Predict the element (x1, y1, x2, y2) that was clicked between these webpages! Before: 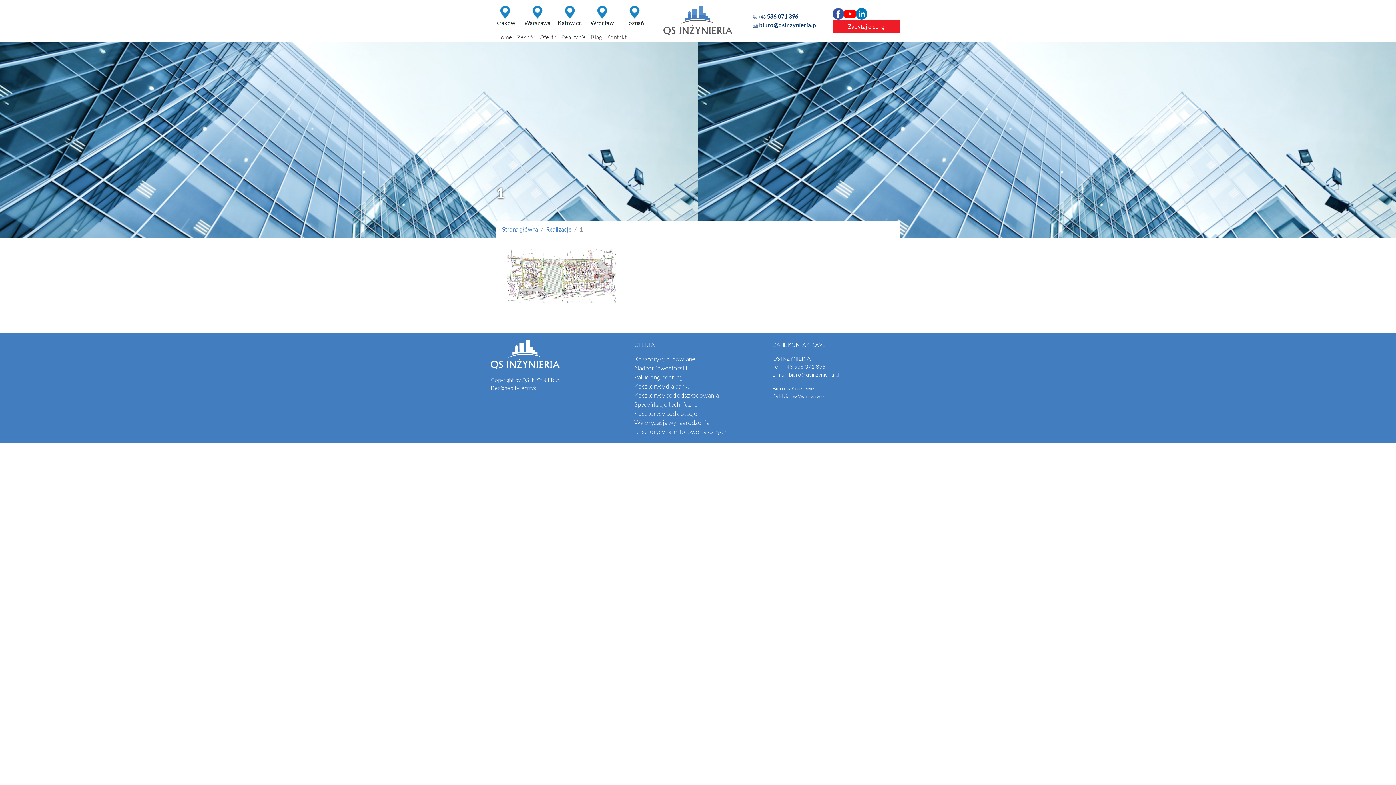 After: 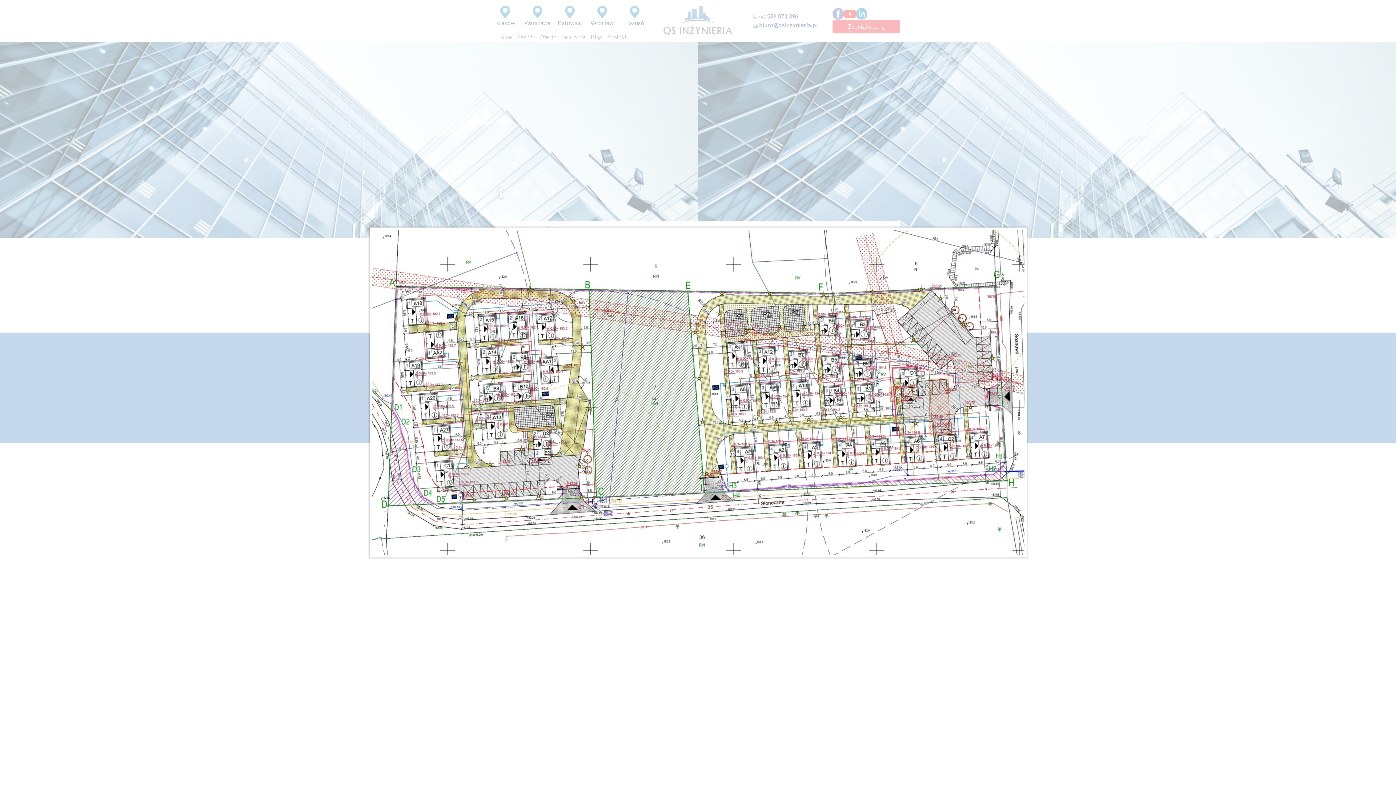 Action: bbox: (507, 271, 616, 278)